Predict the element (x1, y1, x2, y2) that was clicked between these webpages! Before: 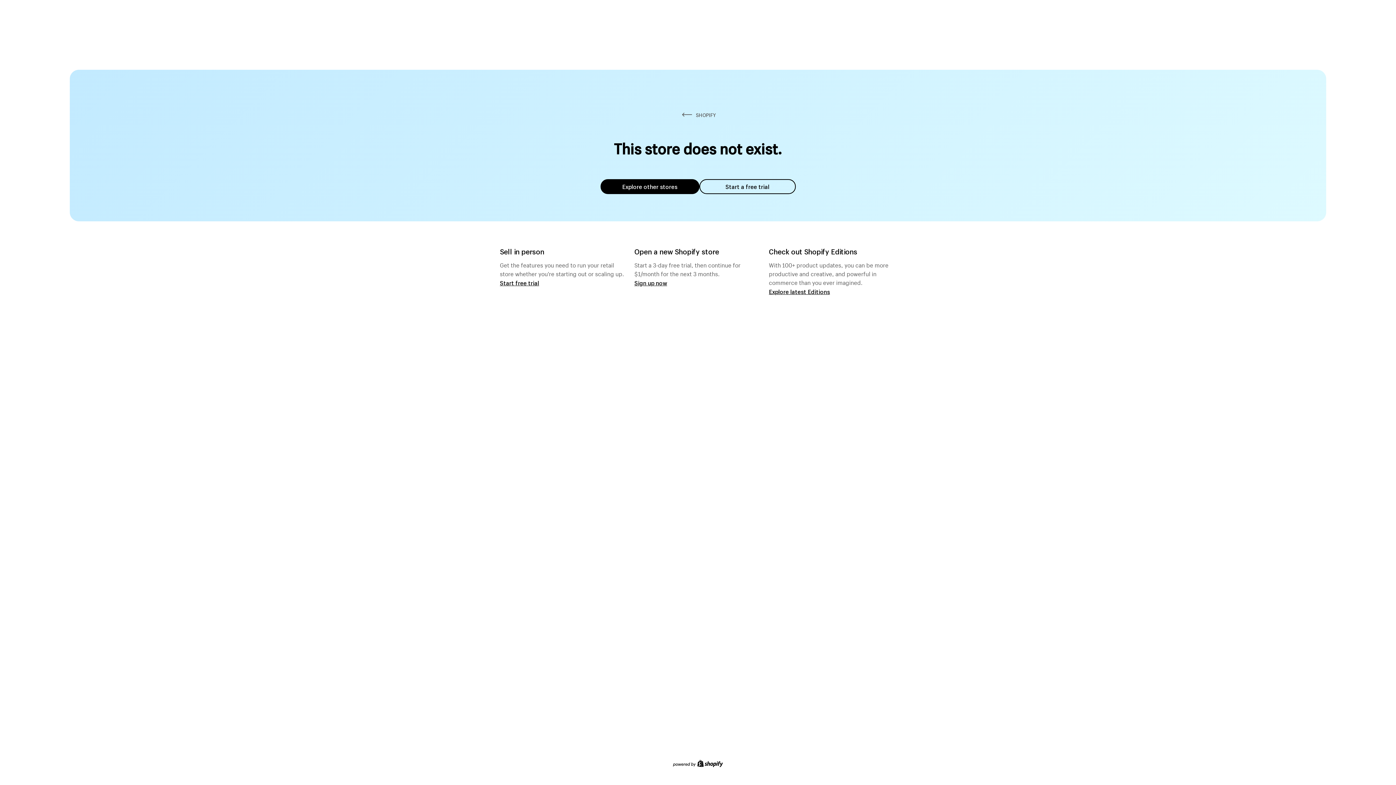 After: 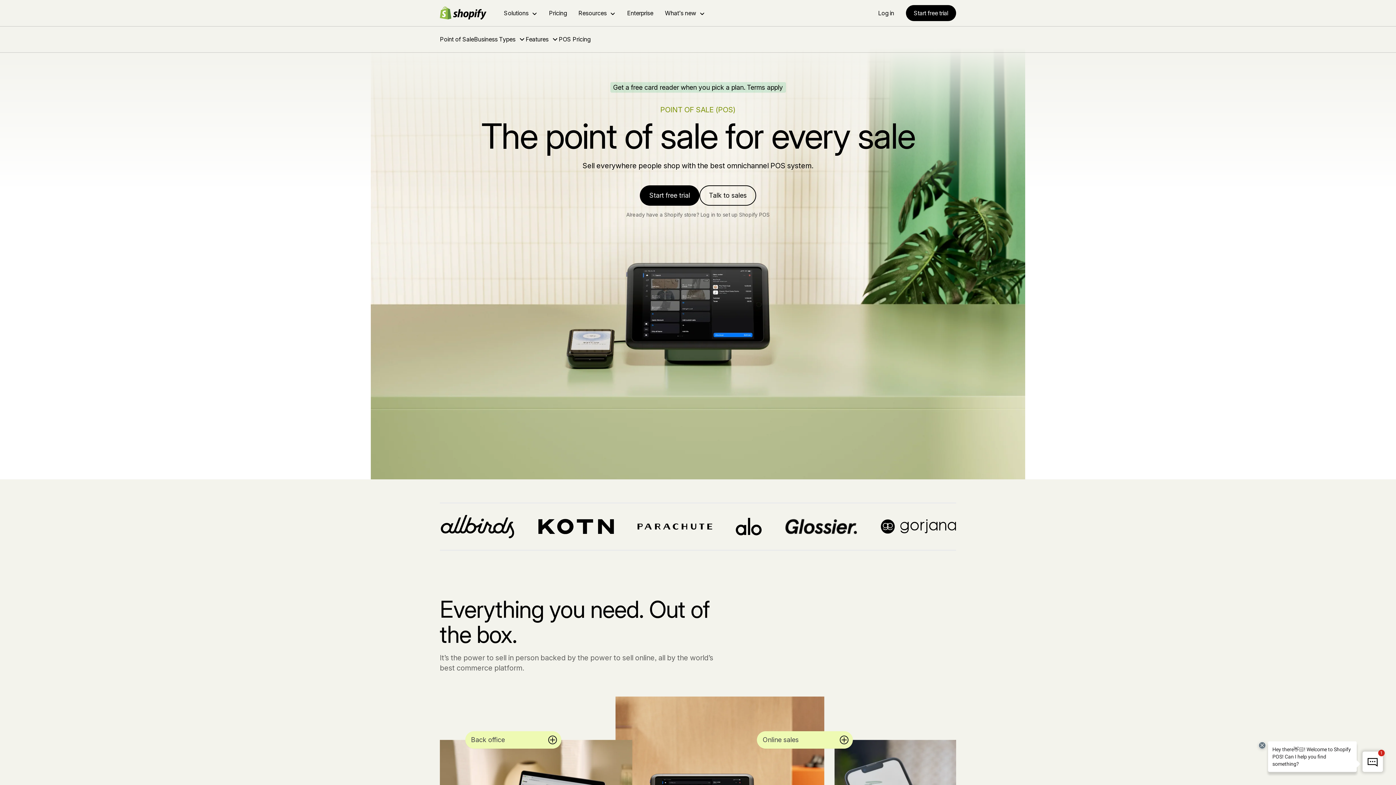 Action: bbox: (500, 279, 539, 286) label: Start free trial